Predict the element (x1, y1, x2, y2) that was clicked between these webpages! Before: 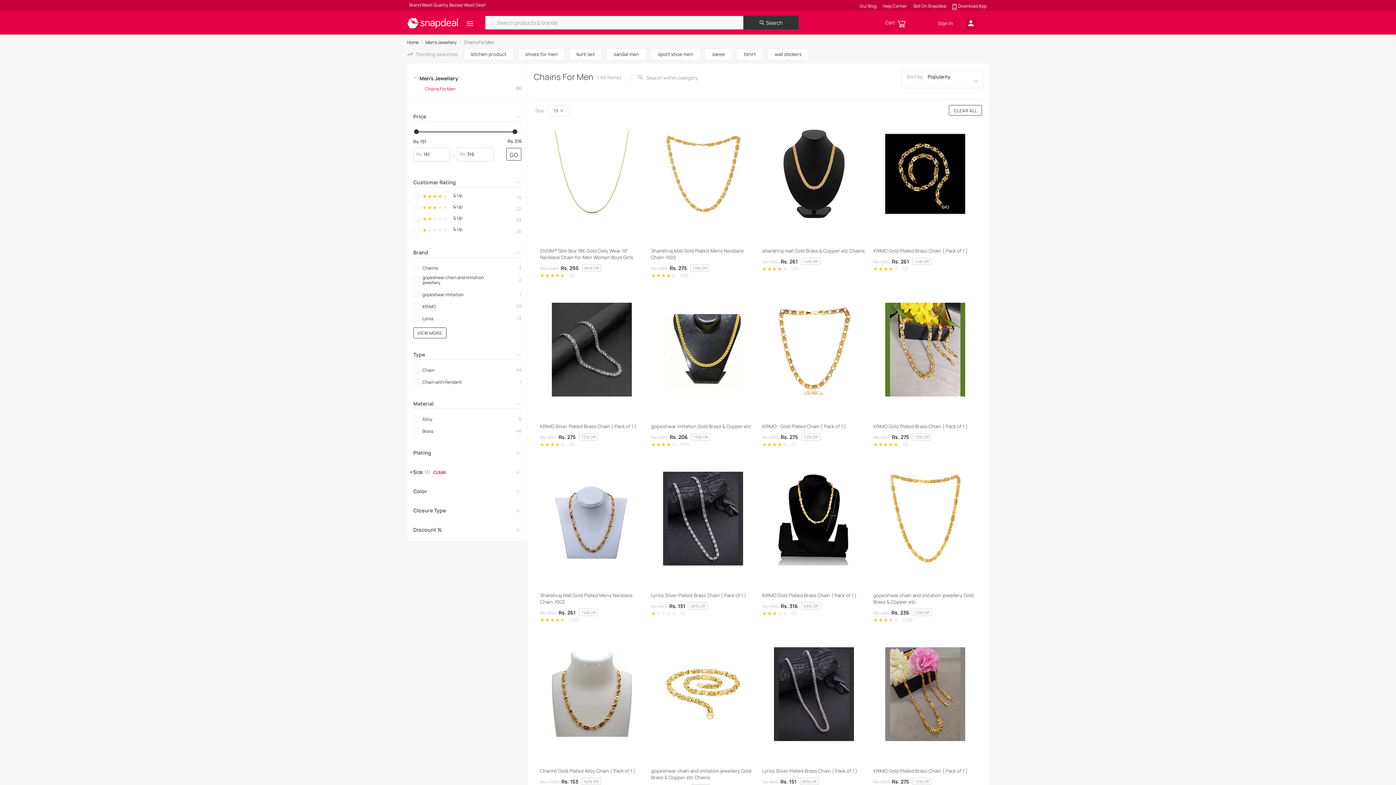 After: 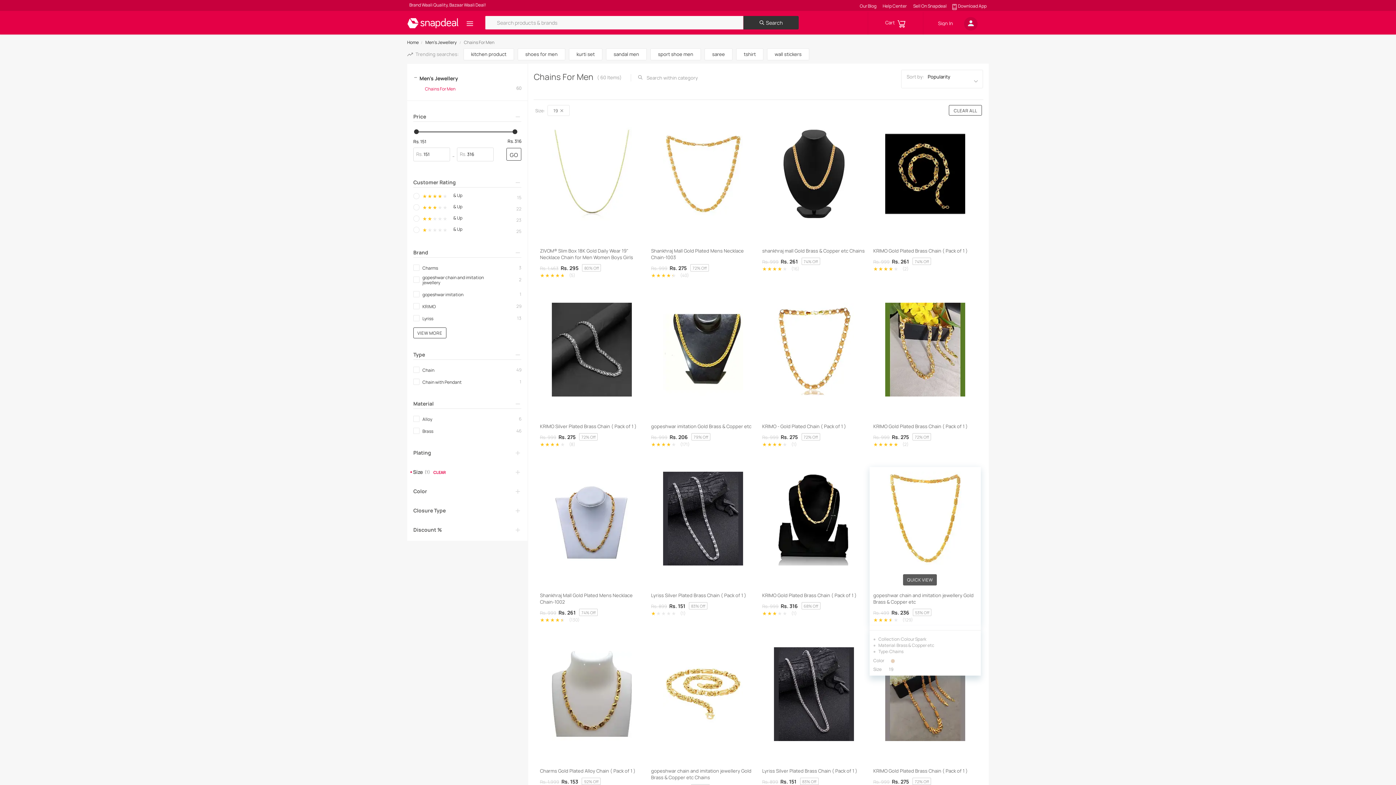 Action: bbox: (869, 470, 981, 567)